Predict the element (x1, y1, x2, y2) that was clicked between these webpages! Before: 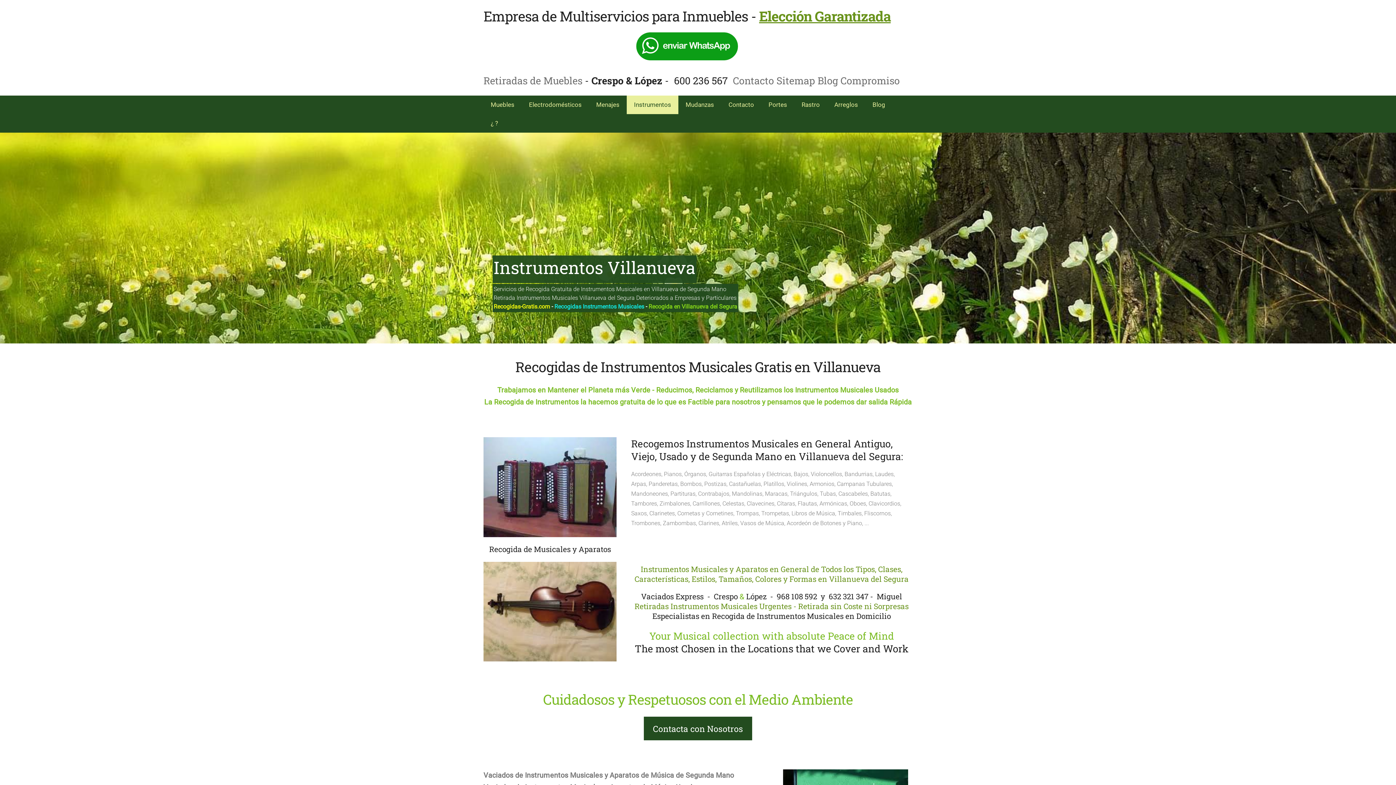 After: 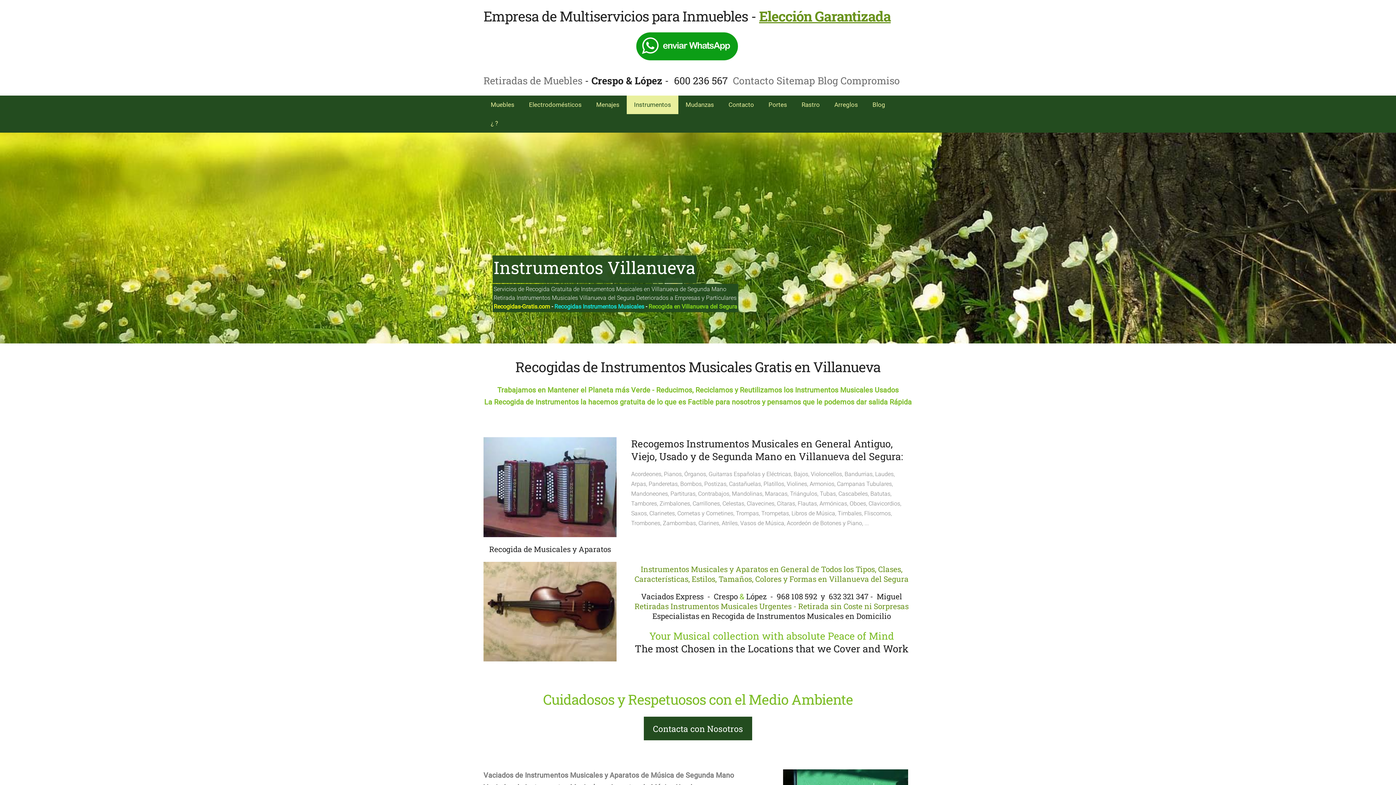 Action: bbox: (733, 74, 774, 87) label: Contacto